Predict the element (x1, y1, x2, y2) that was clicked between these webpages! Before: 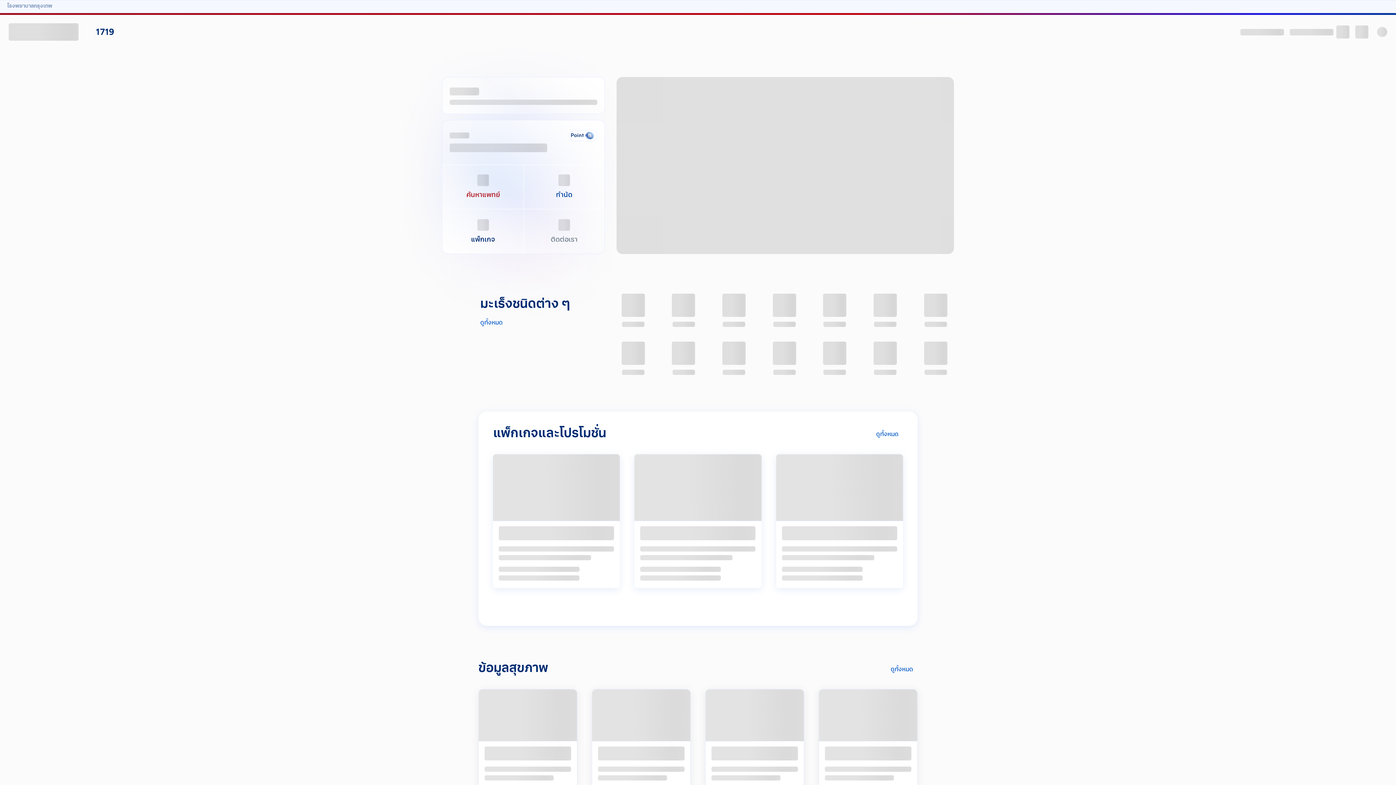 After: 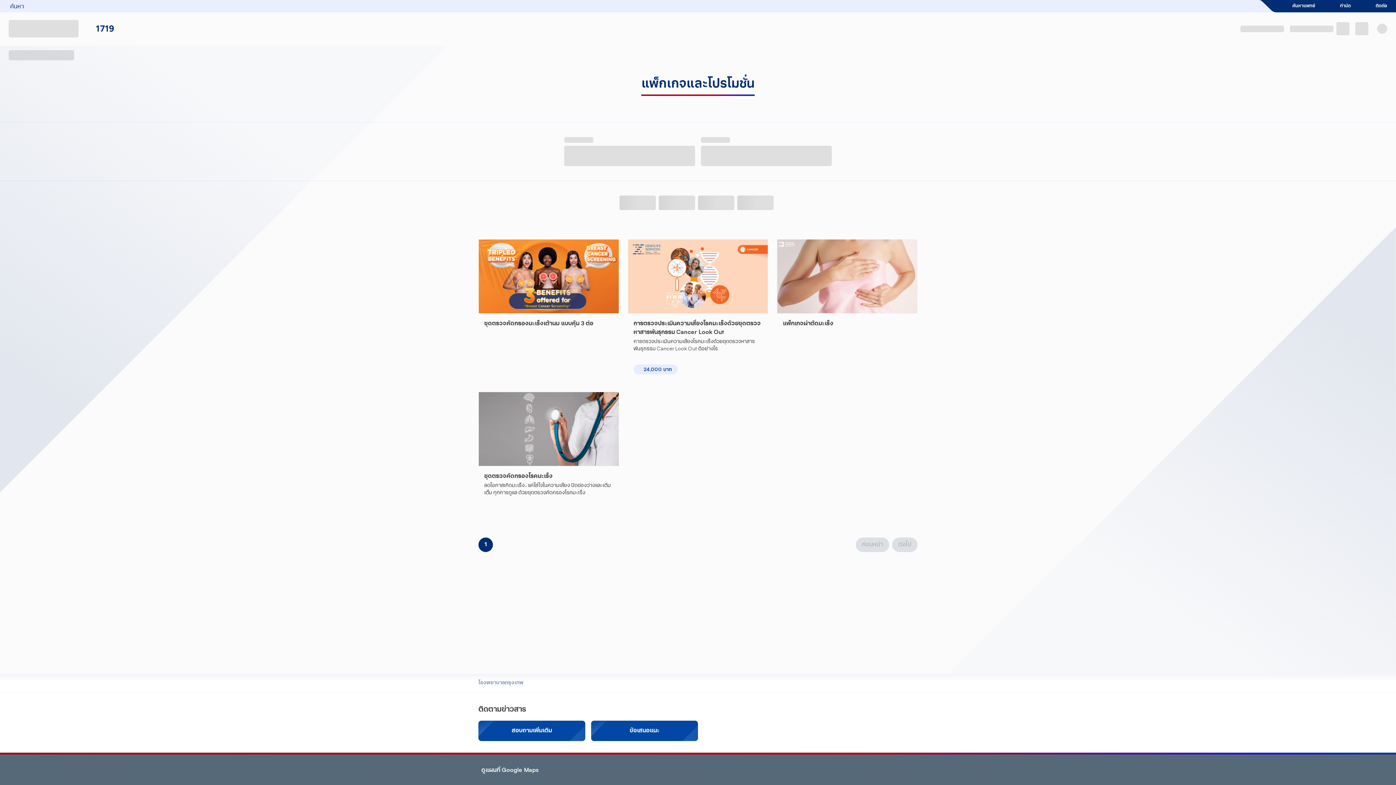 Action: bbox: (442, 209, 523, 253) label: ไปยังหน้า แพ็กเกจ